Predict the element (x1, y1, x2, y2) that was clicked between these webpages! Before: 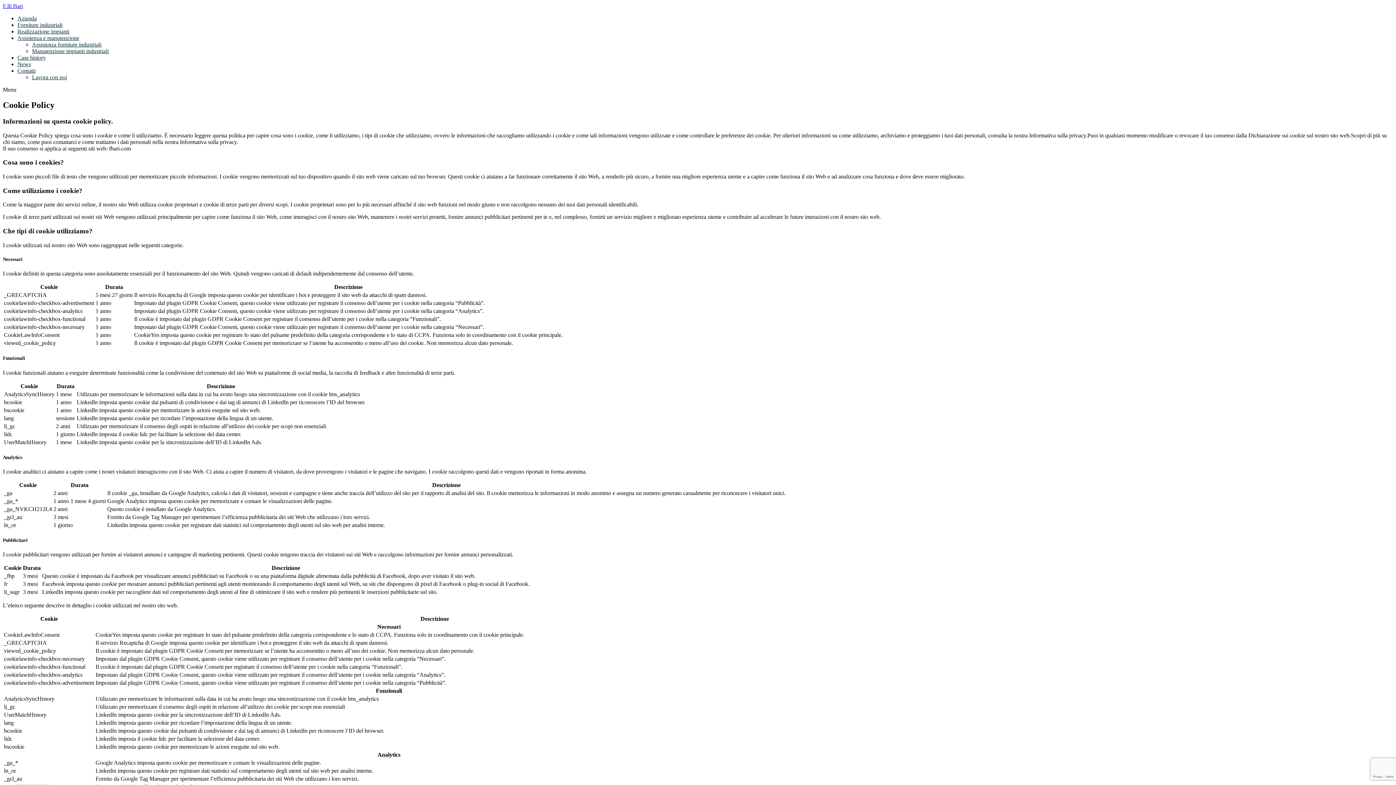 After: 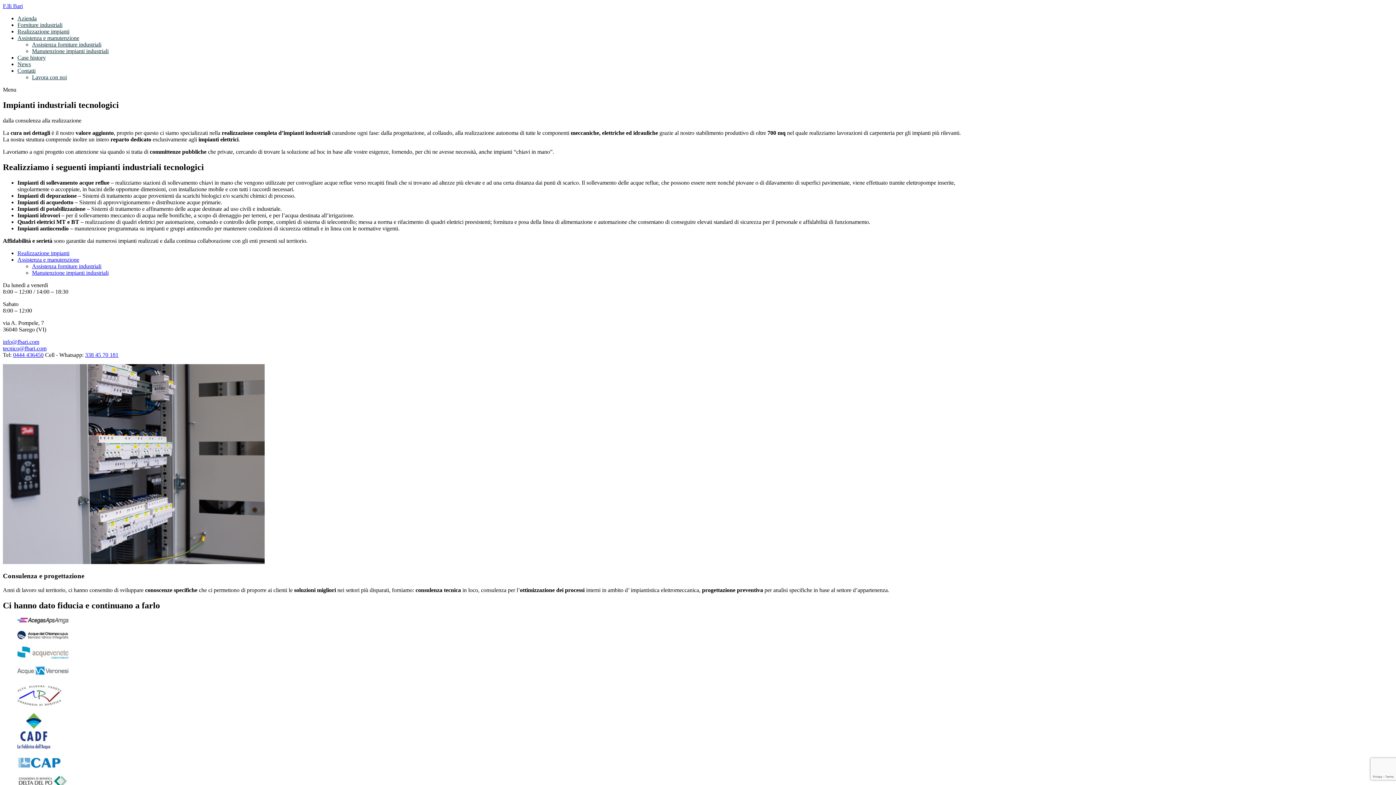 Action: label: Realizzazione impianti bbox: (17, 28, 69, 34)